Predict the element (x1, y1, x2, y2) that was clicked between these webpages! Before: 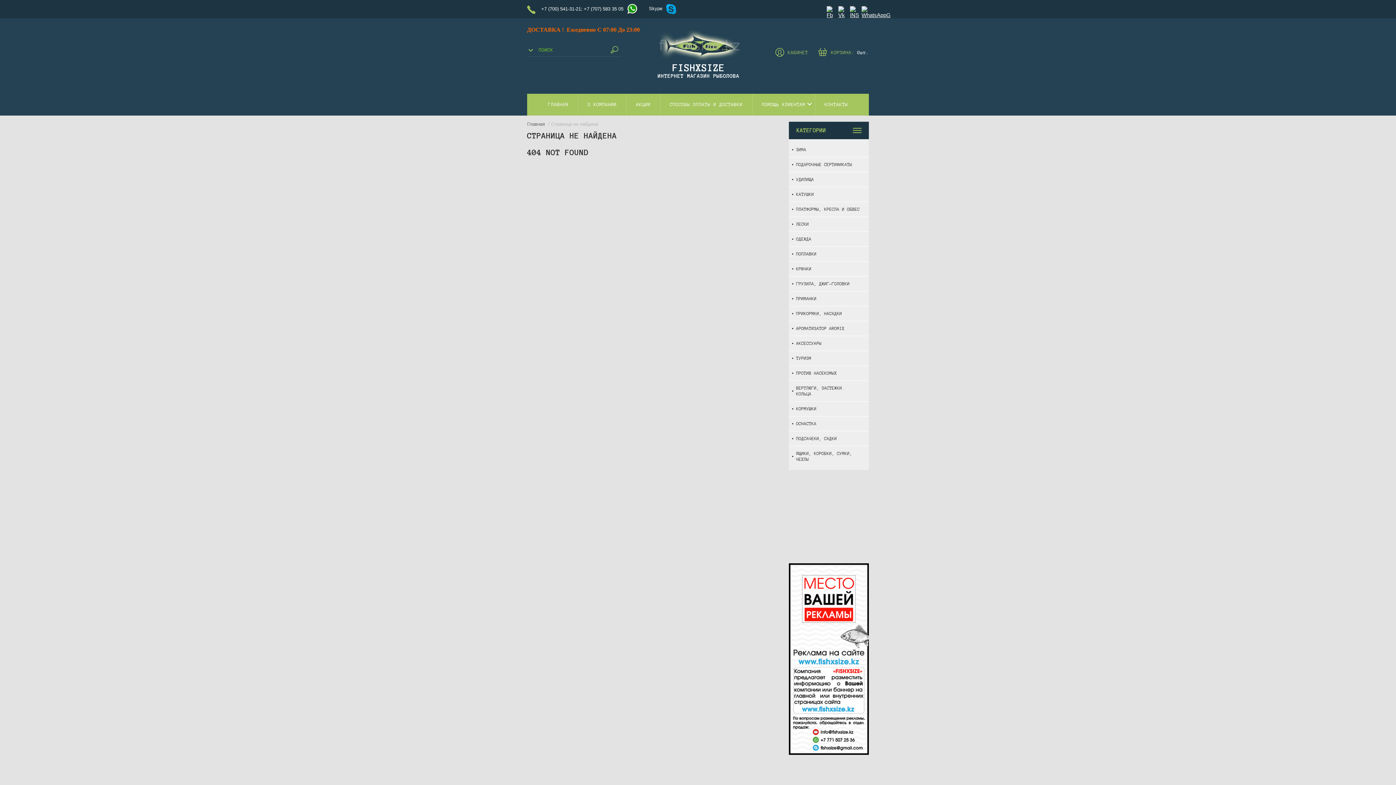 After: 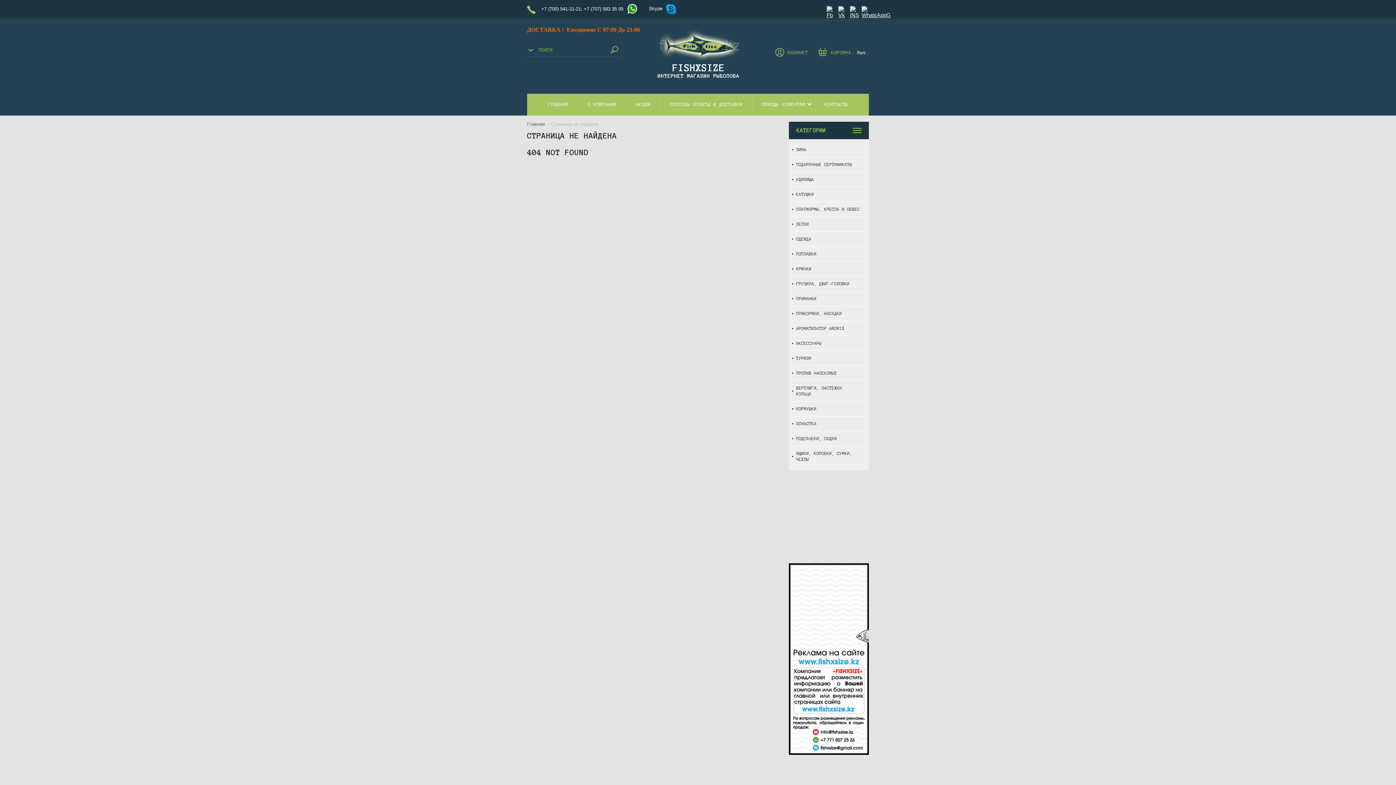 Action: label: +7 (707) 583 35 05 bbox: (584, 6, 623, 11)